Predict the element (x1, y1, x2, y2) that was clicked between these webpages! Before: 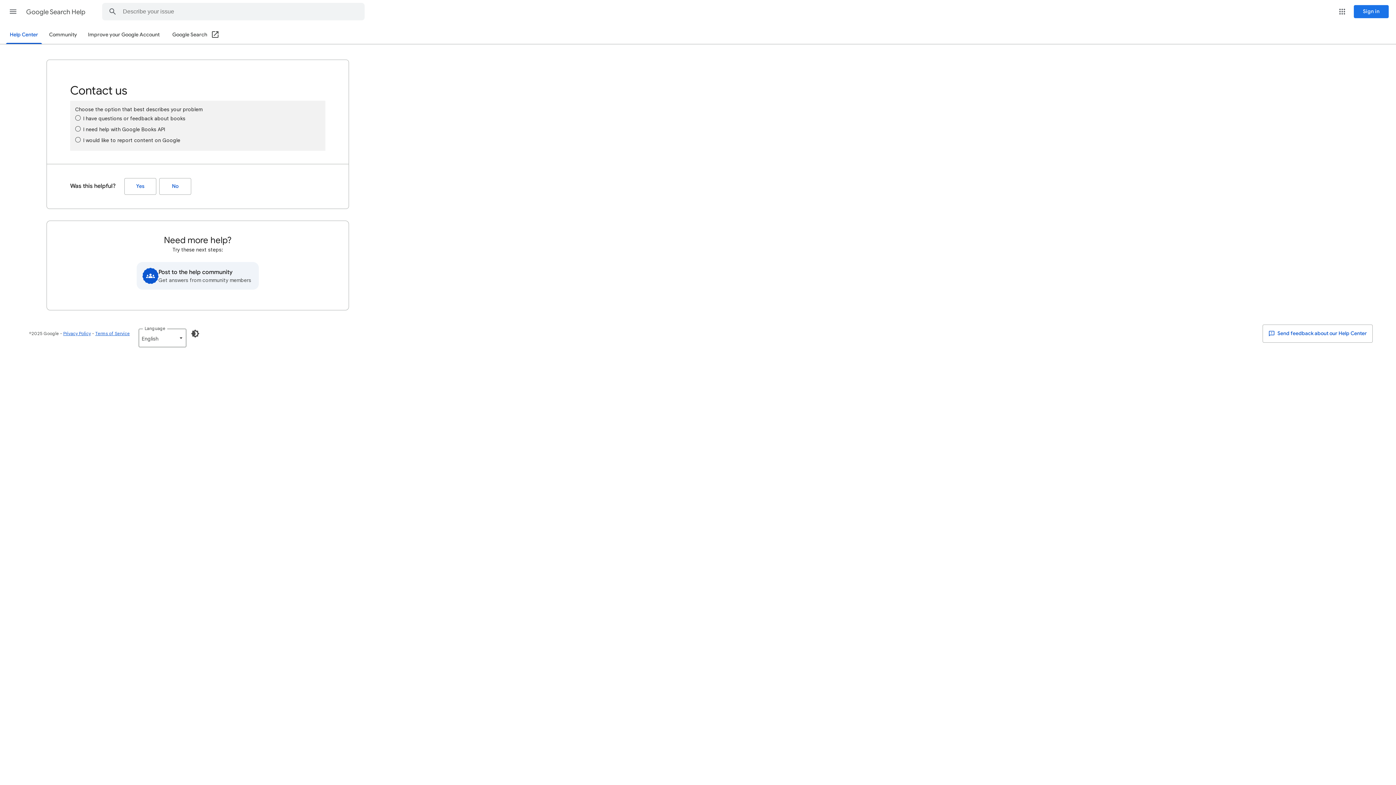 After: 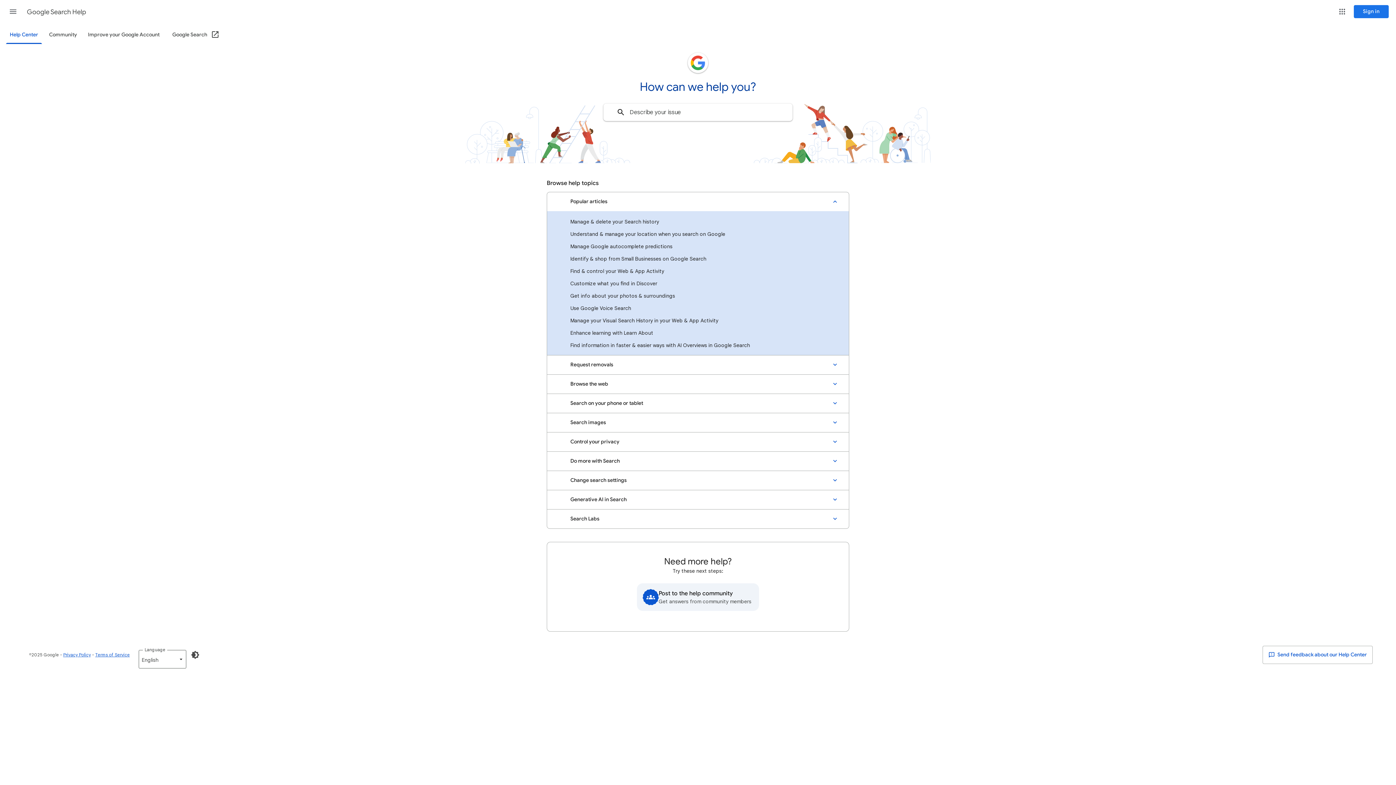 Action: label: Google Search Help bbox: (26, 2, 86, 21)